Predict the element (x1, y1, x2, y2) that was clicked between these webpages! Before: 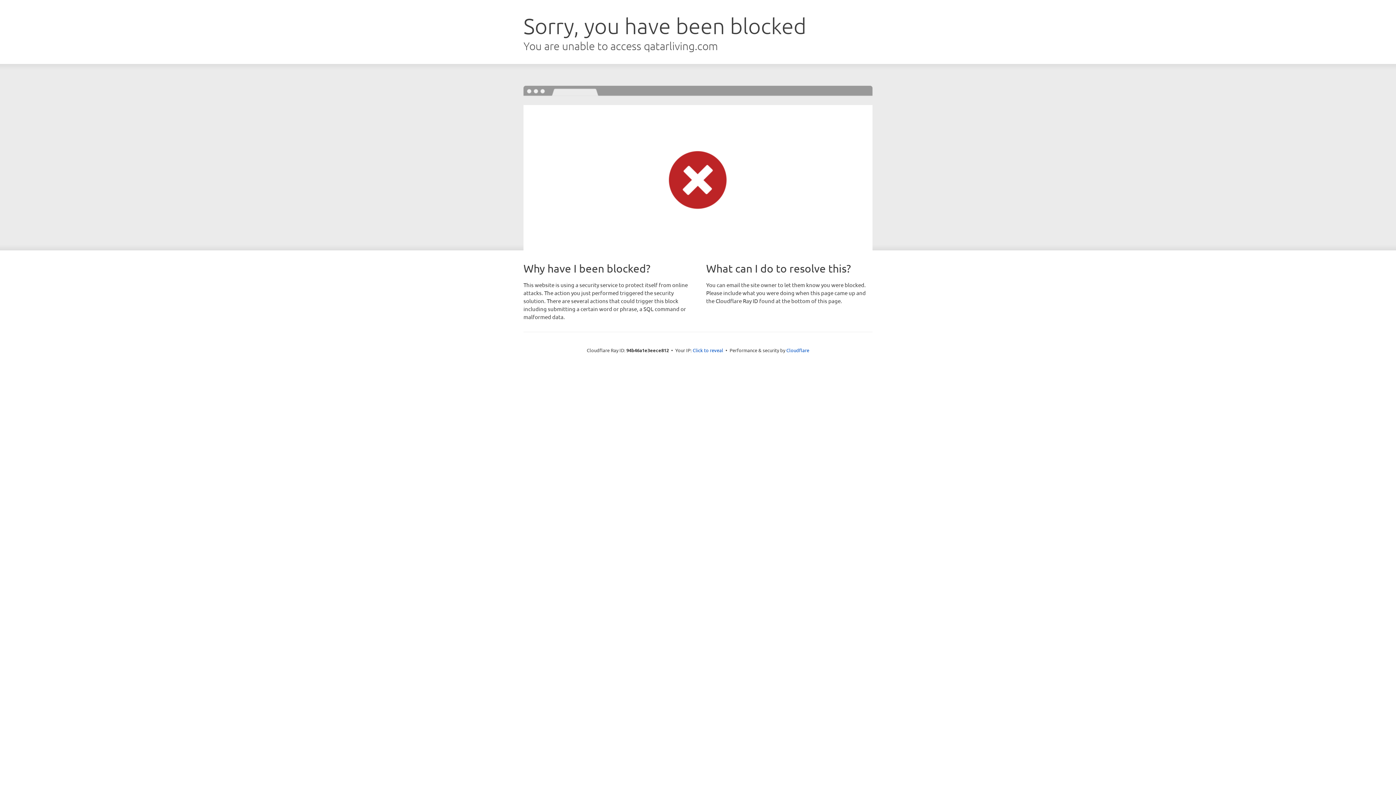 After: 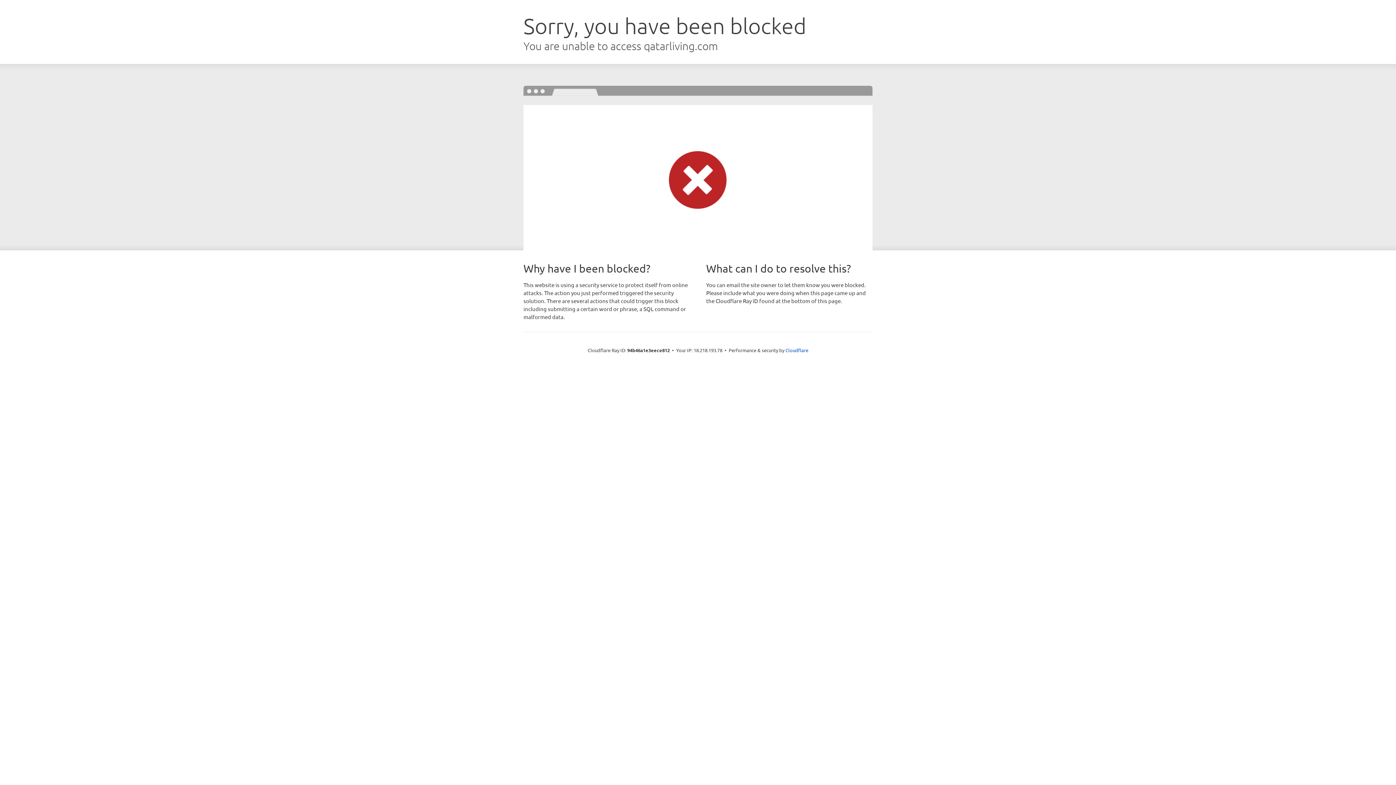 Action: label: Click to reveal bbox: (692, 346, 723, 353)